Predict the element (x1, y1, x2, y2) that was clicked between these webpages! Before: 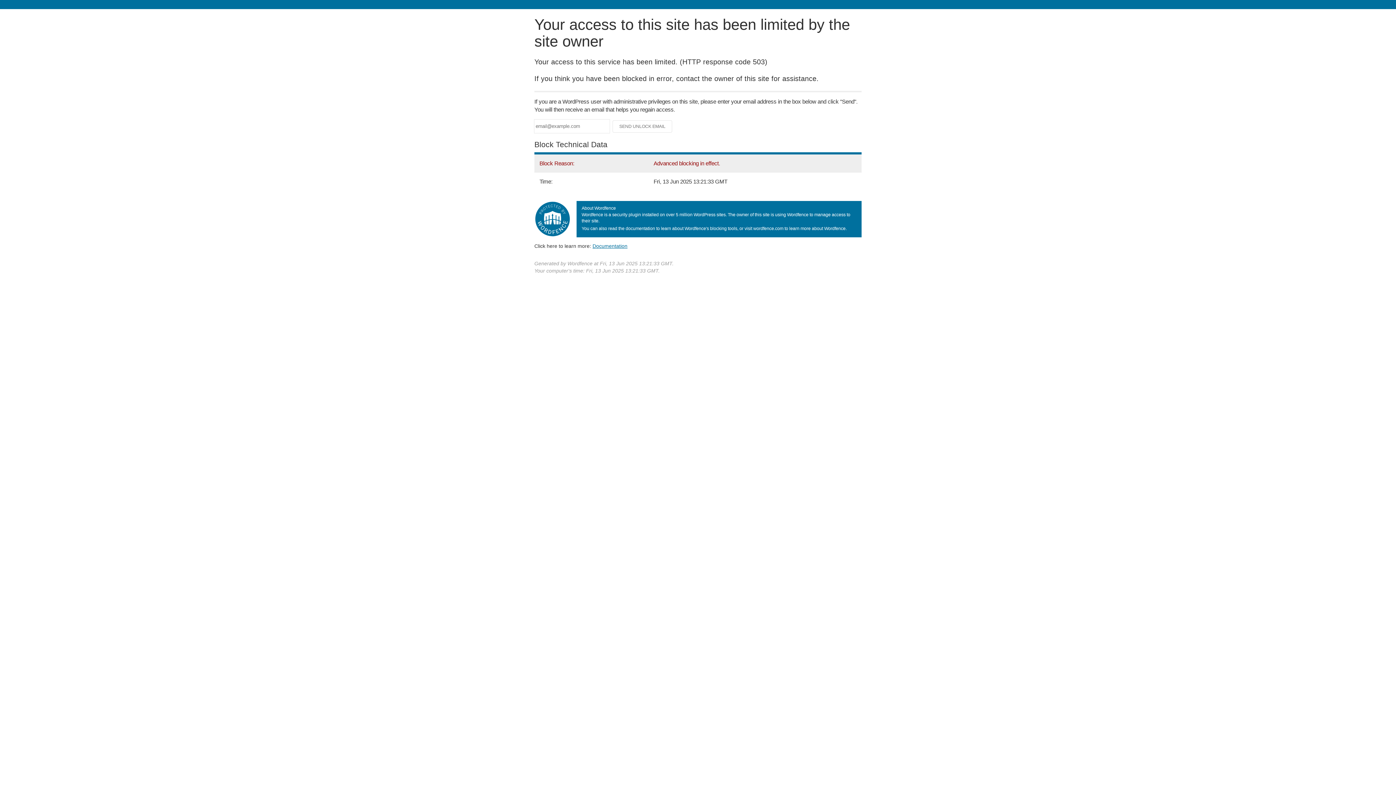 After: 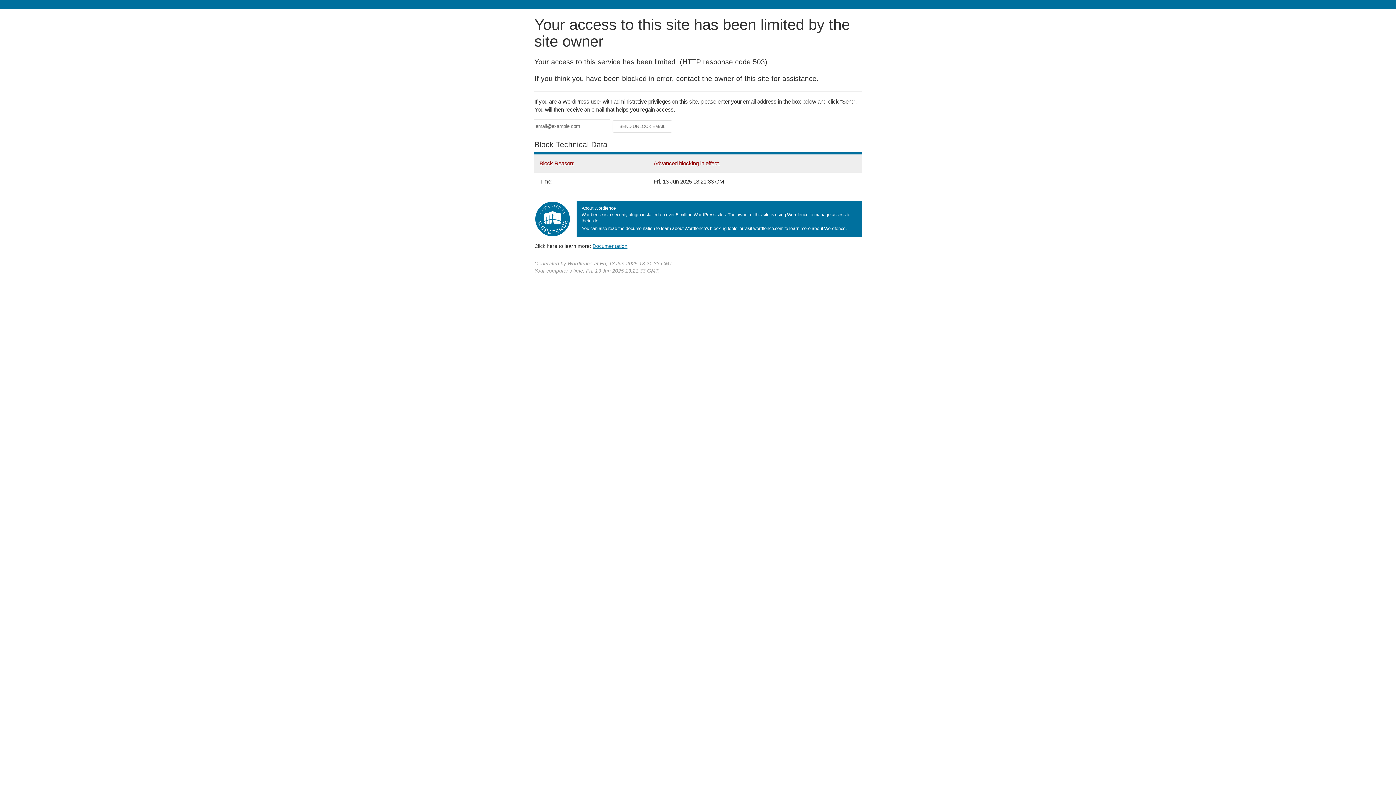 Action: bbox: (592, 243, 627, 248) label: Documentation